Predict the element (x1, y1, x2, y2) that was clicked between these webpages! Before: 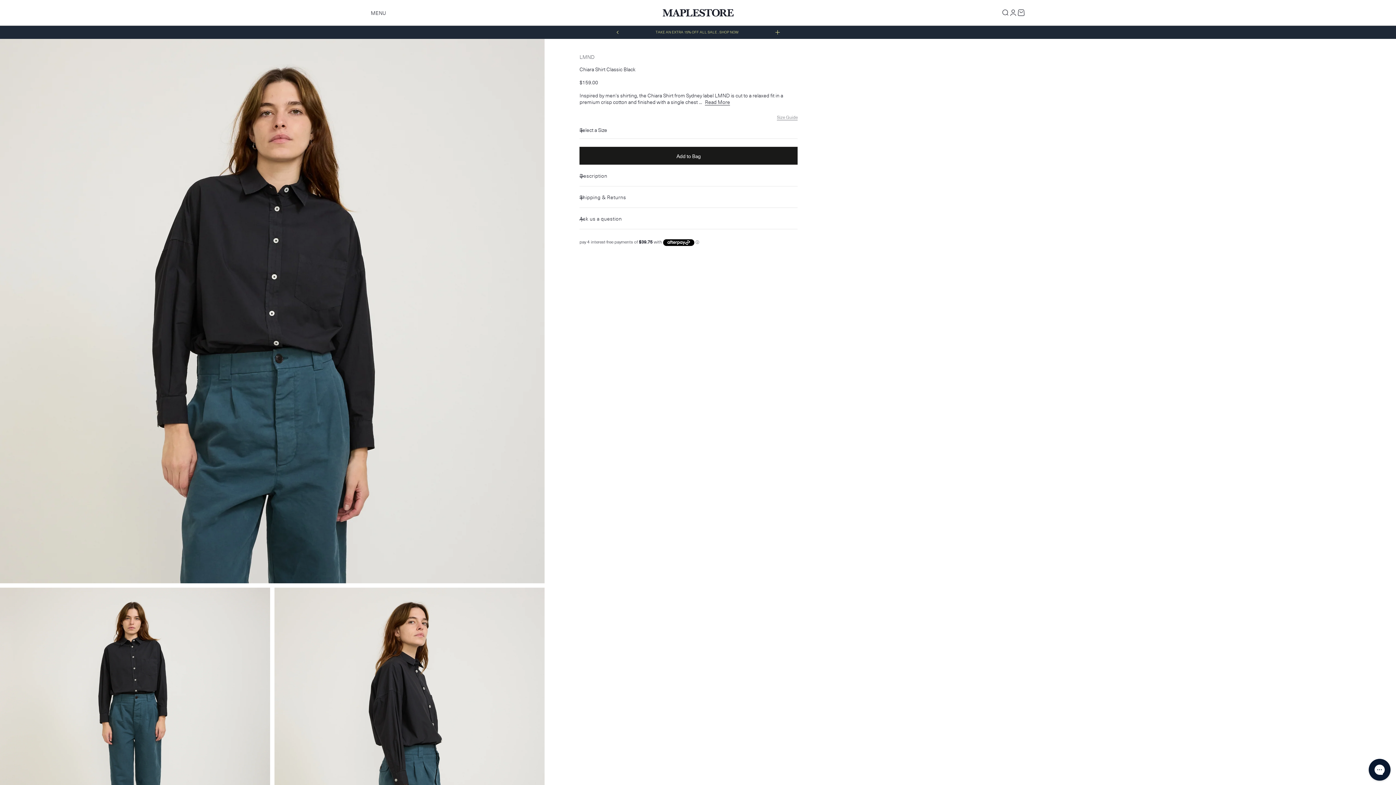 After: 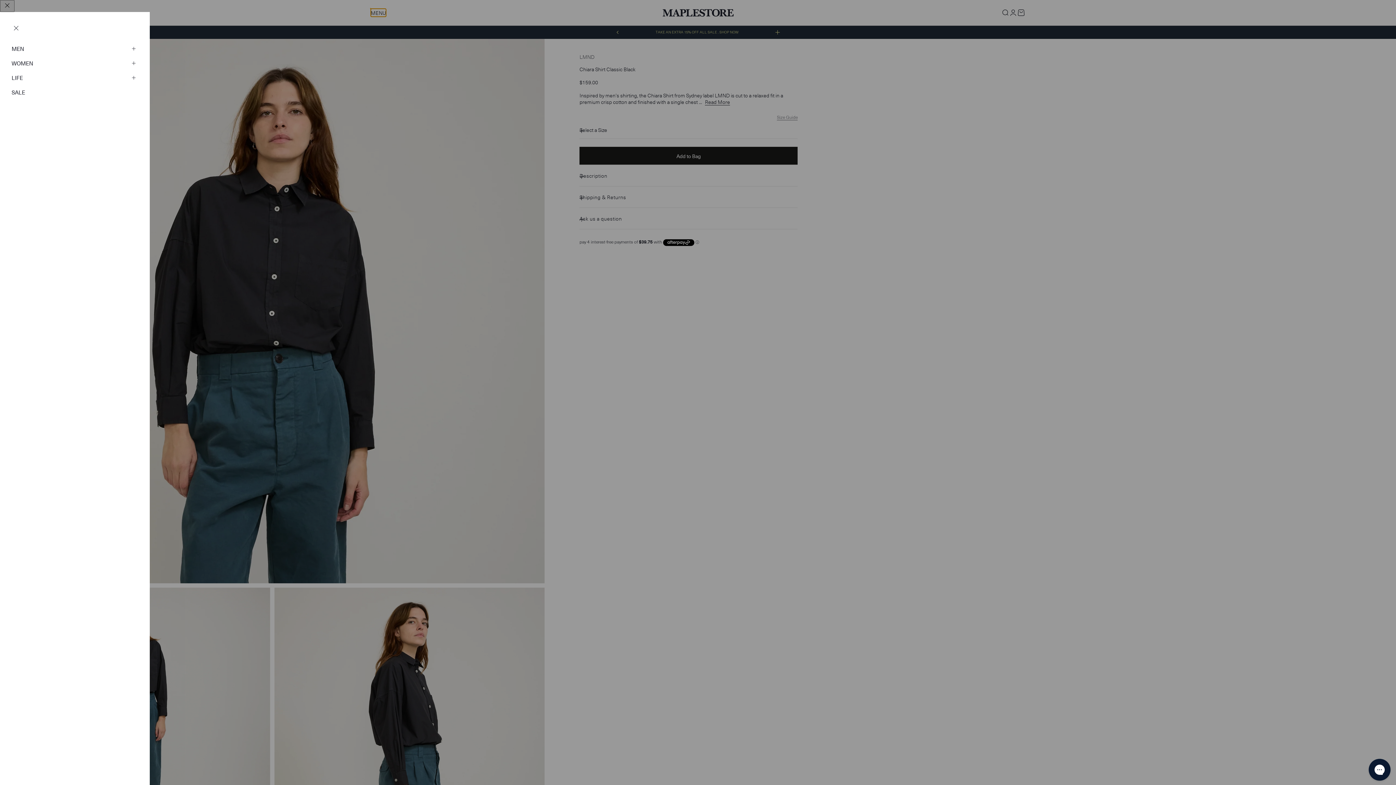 Action: label: Open navigation menu
MENU bbox: (370, 8, 386, 16)